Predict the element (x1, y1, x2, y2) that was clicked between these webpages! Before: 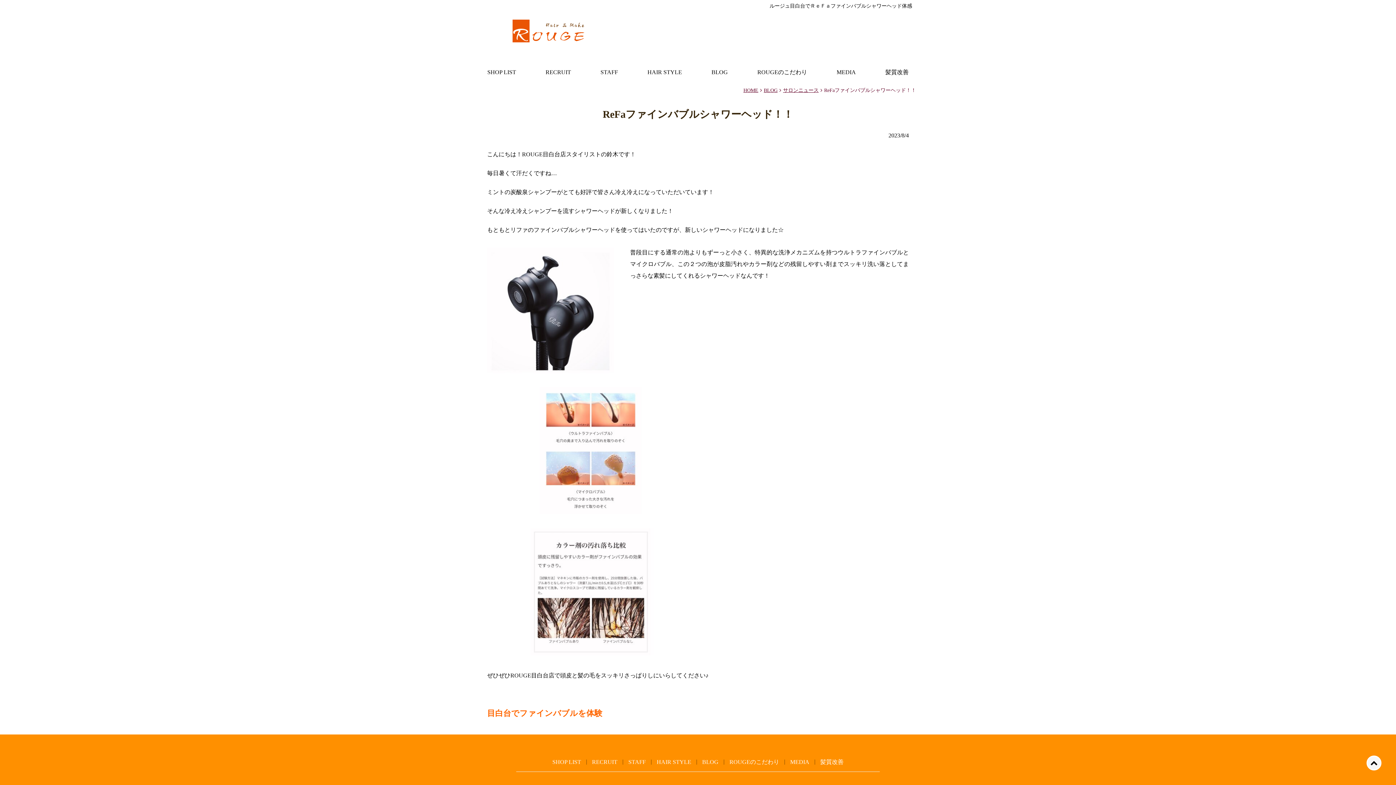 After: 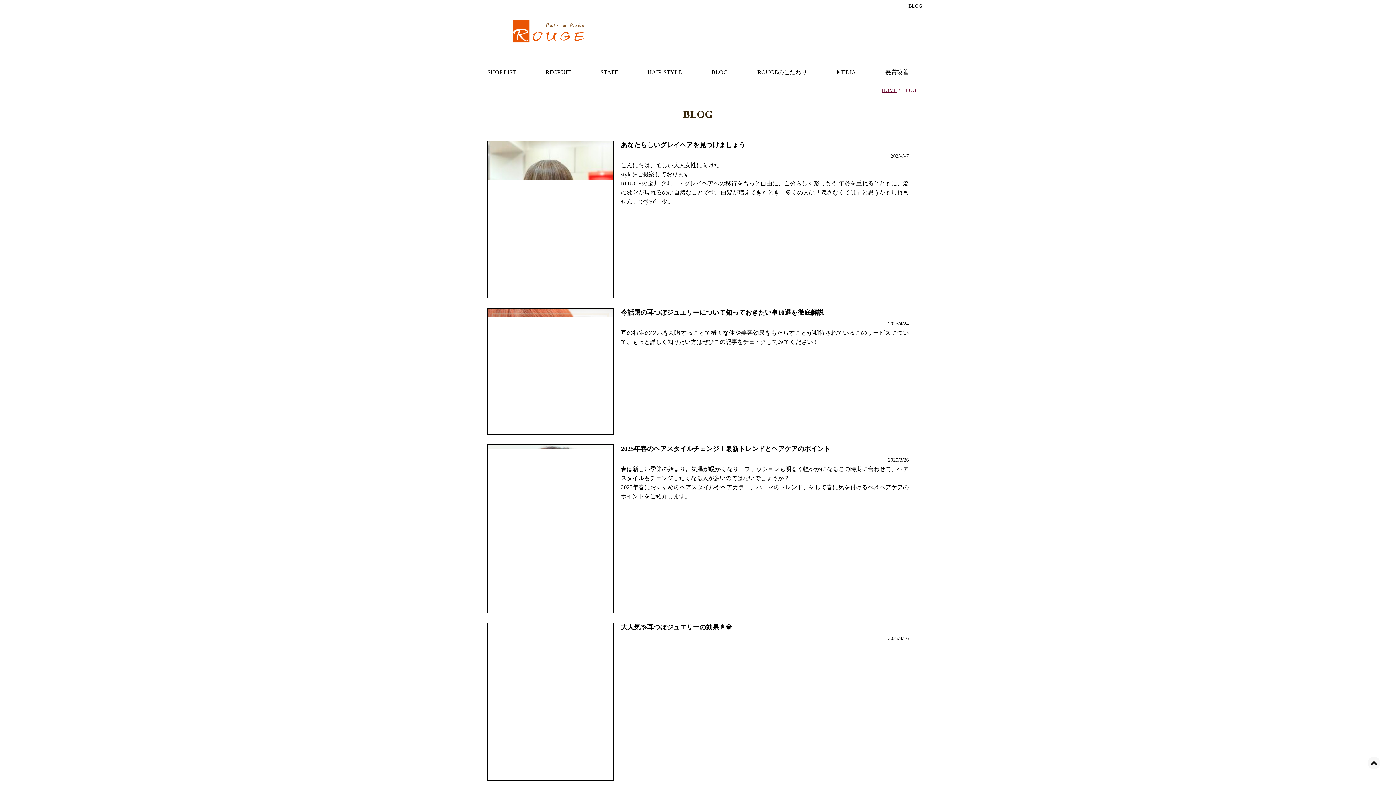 Action: bbox: (696, 63, 742, 81) label: BLOG